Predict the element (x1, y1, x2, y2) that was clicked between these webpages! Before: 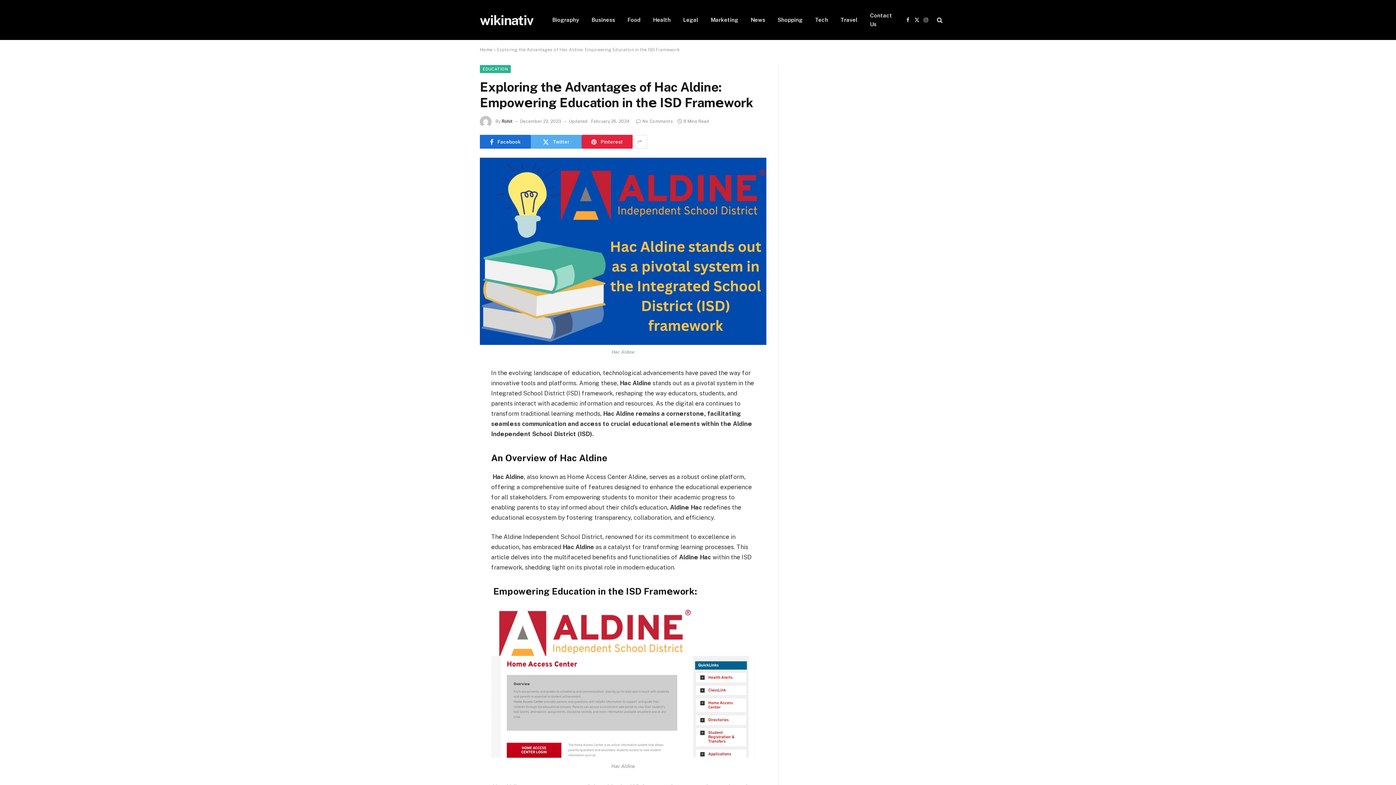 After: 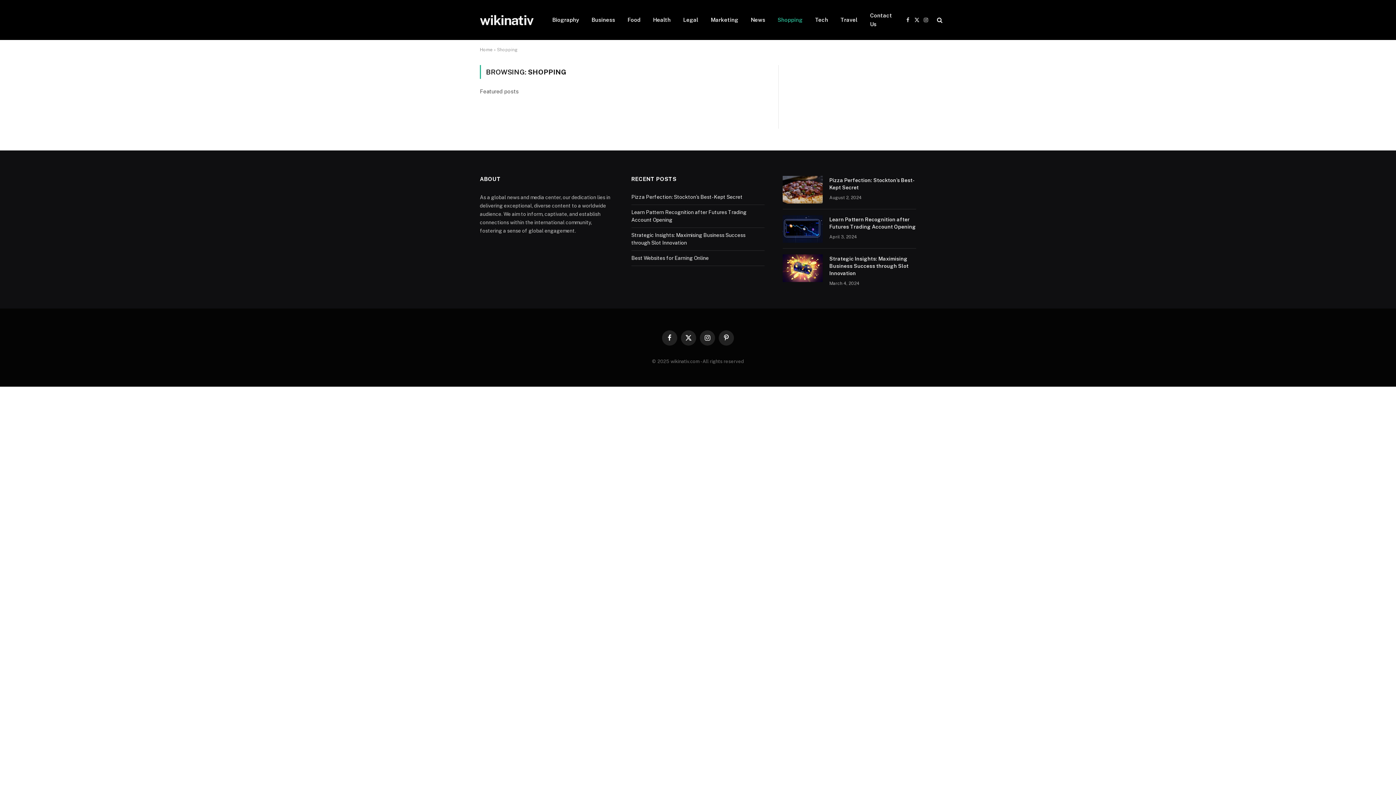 Action: label: Shopping bbox: (771, 0, 809, 40)